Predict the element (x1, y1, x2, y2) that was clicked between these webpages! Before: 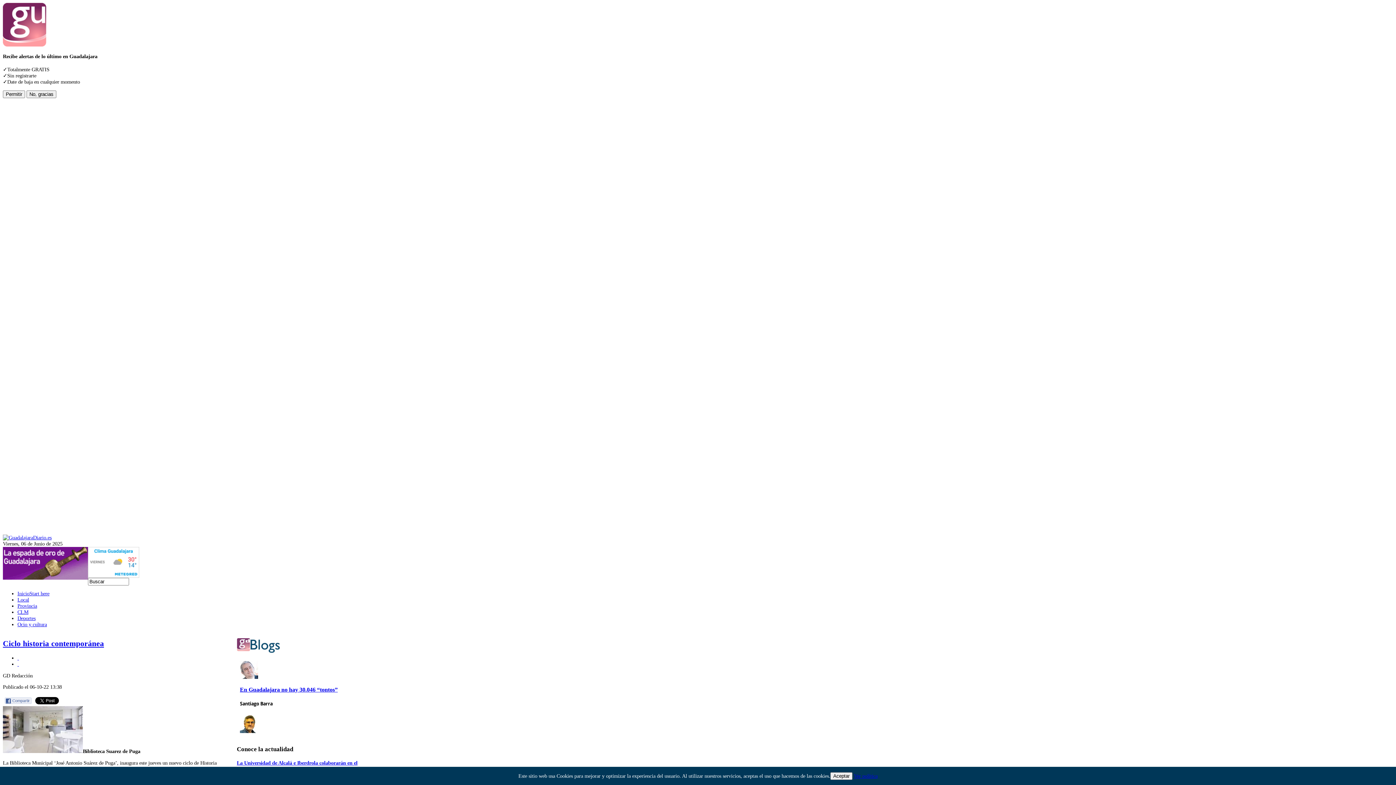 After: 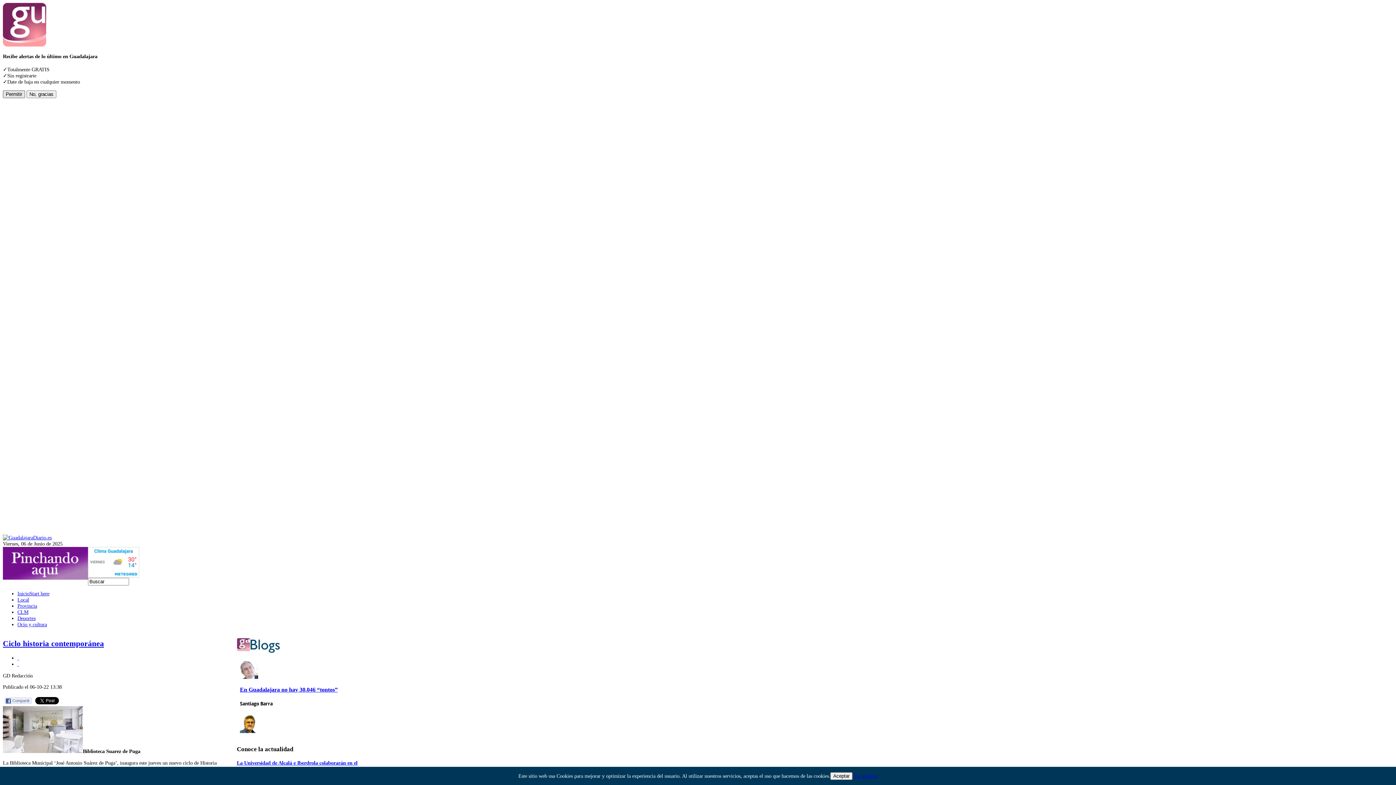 Action: label: Permitir bbox: (2, 90, 25, 98)